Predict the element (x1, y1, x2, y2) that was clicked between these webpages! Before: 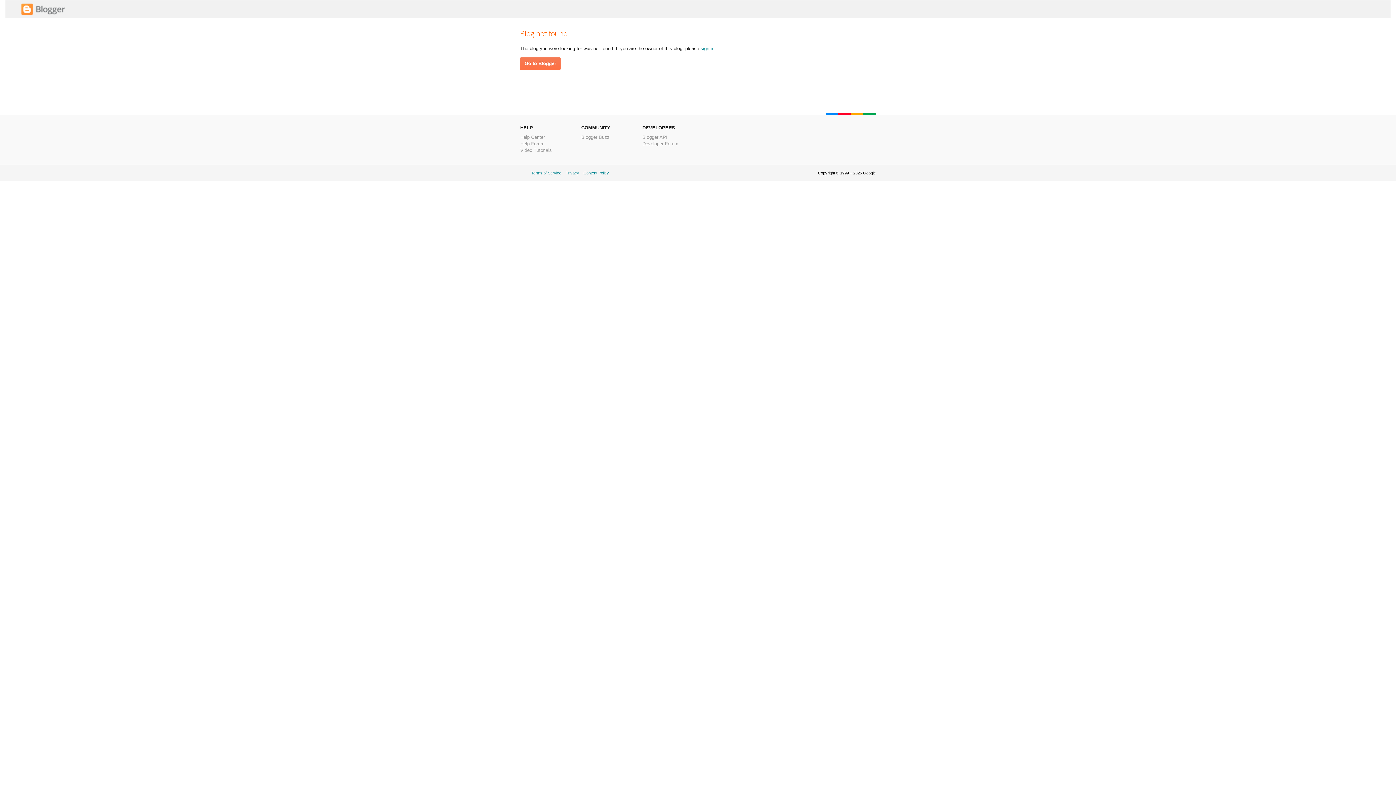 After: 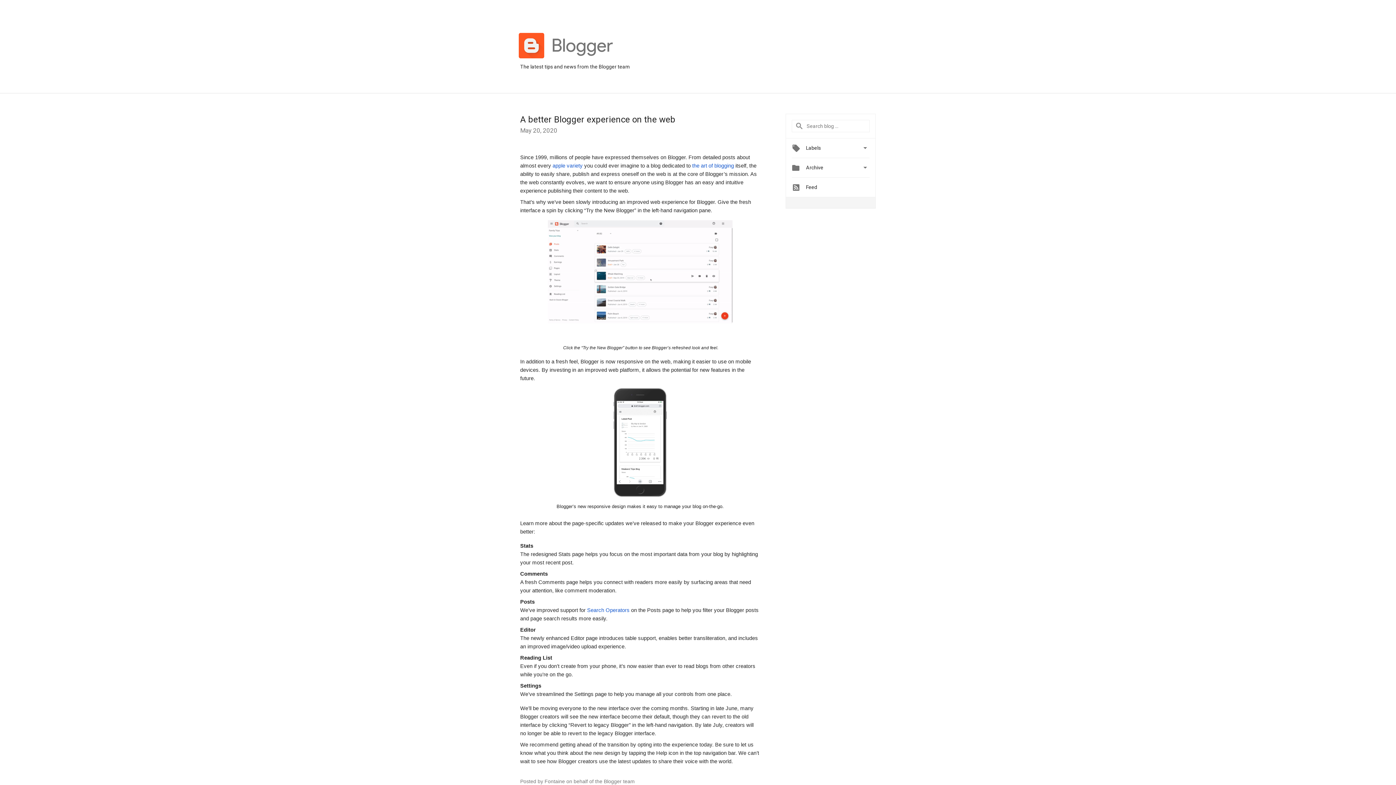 Action: label: Blogger Buzz bbox: (581, 134, 609, 140)